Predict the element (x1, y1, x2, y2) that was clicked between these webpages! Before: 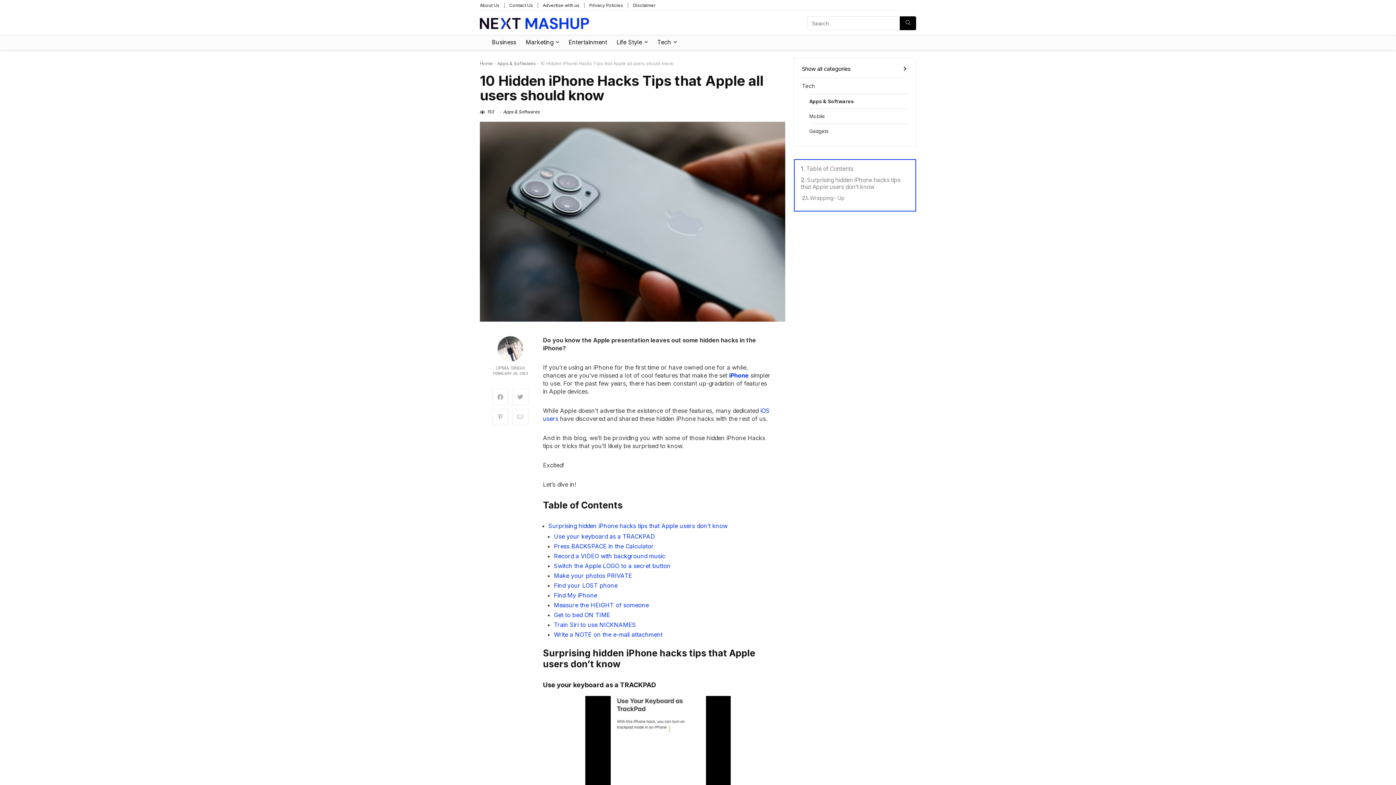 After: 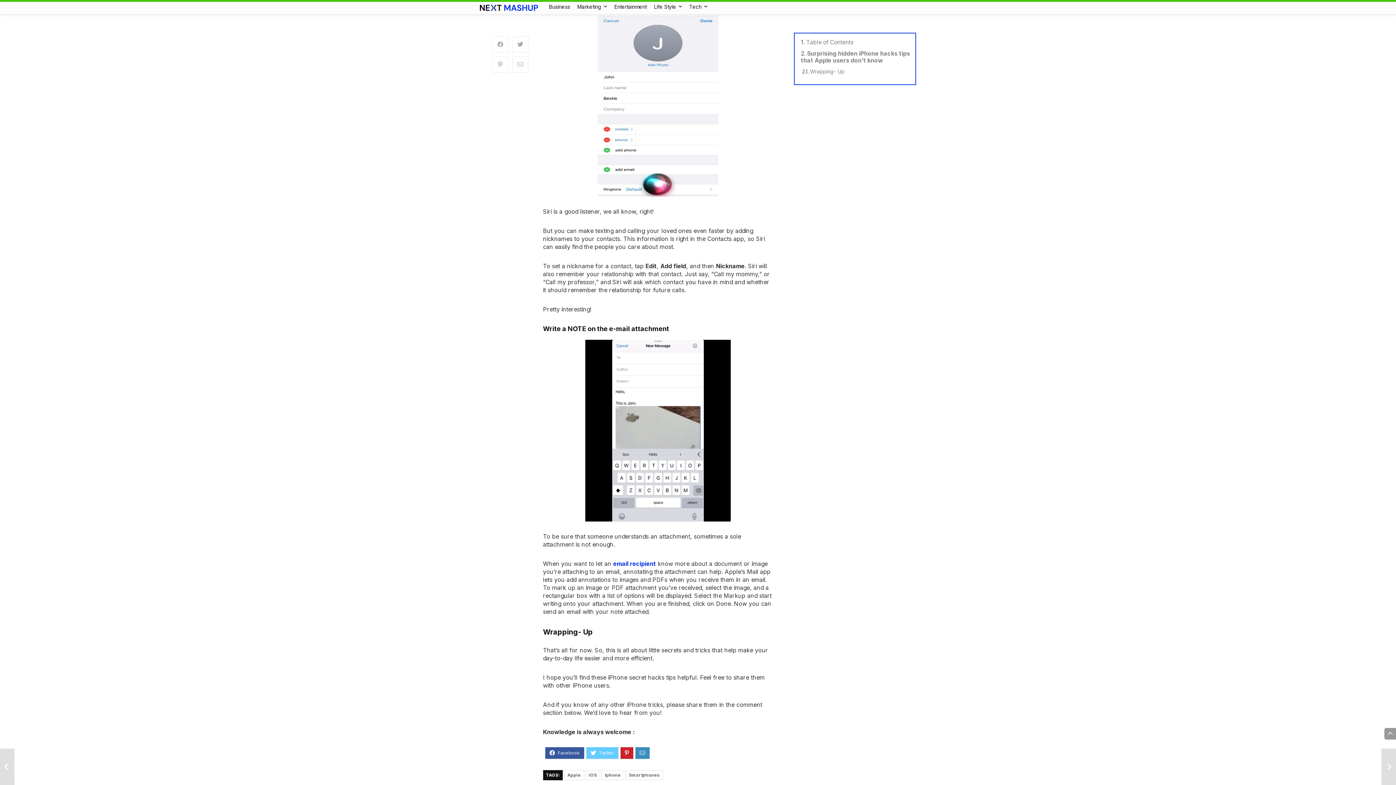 Action: label: Train Siri to use NICKNAMES bbox: (554, 621, 636, 628)